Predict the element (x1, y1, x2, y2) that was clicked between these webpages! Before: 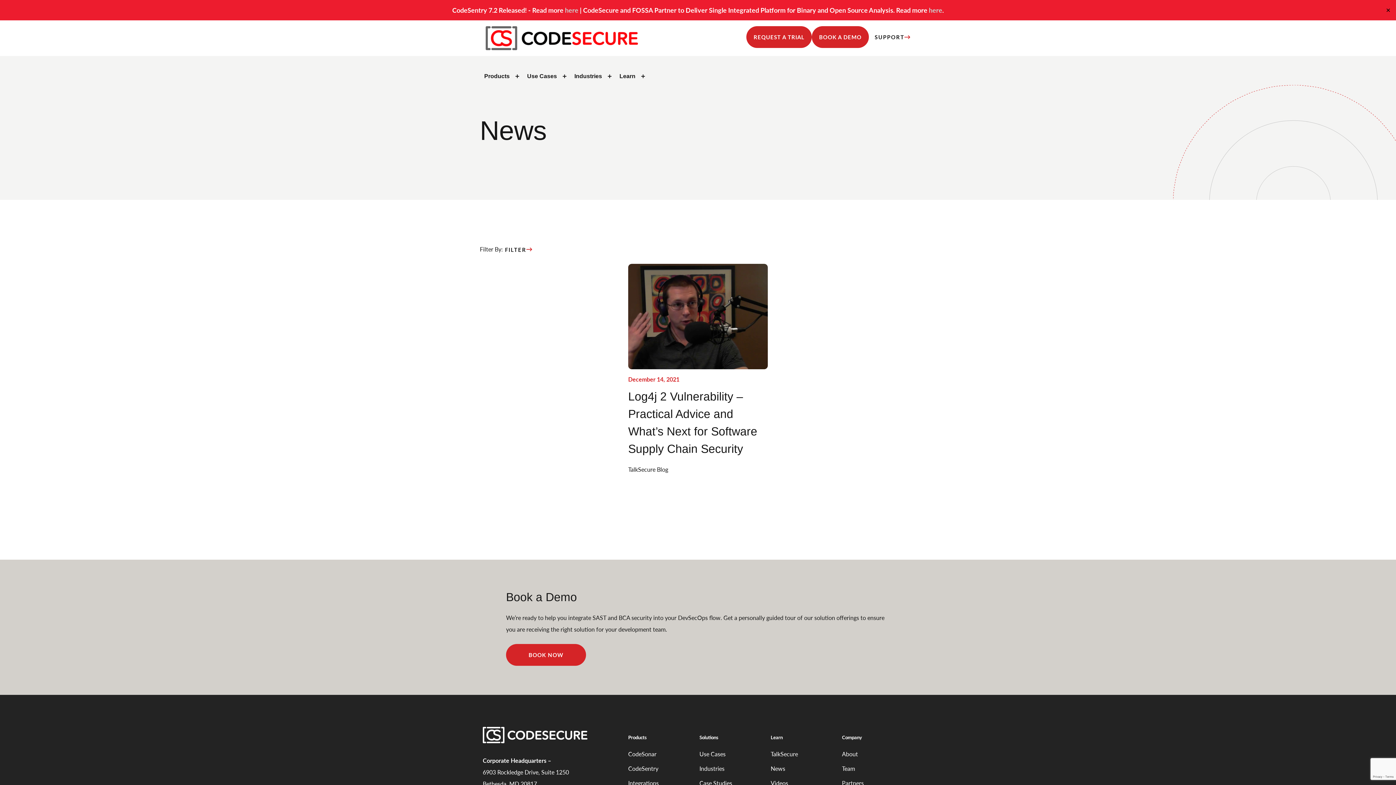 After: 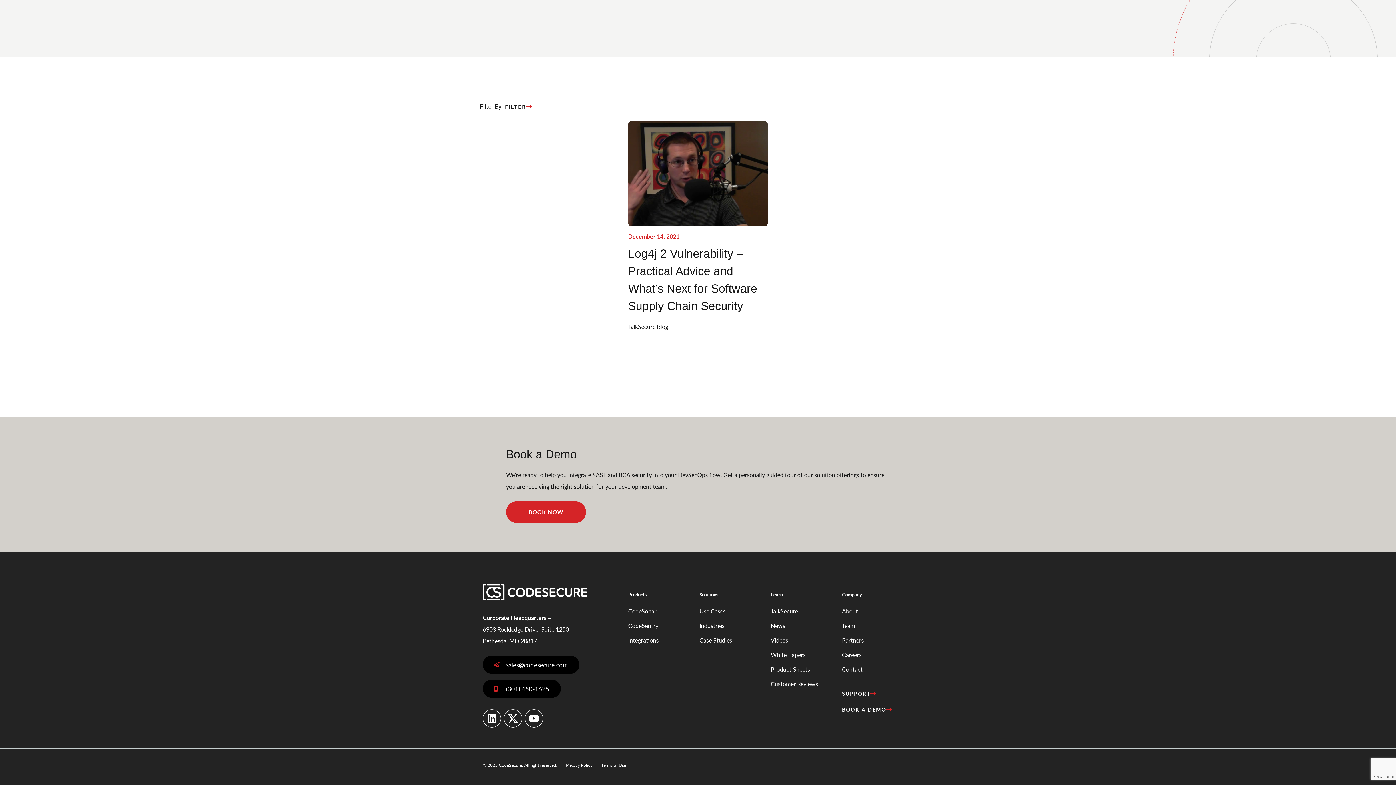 Action: bbox: (502, 246, 534, 252) label: FILTER